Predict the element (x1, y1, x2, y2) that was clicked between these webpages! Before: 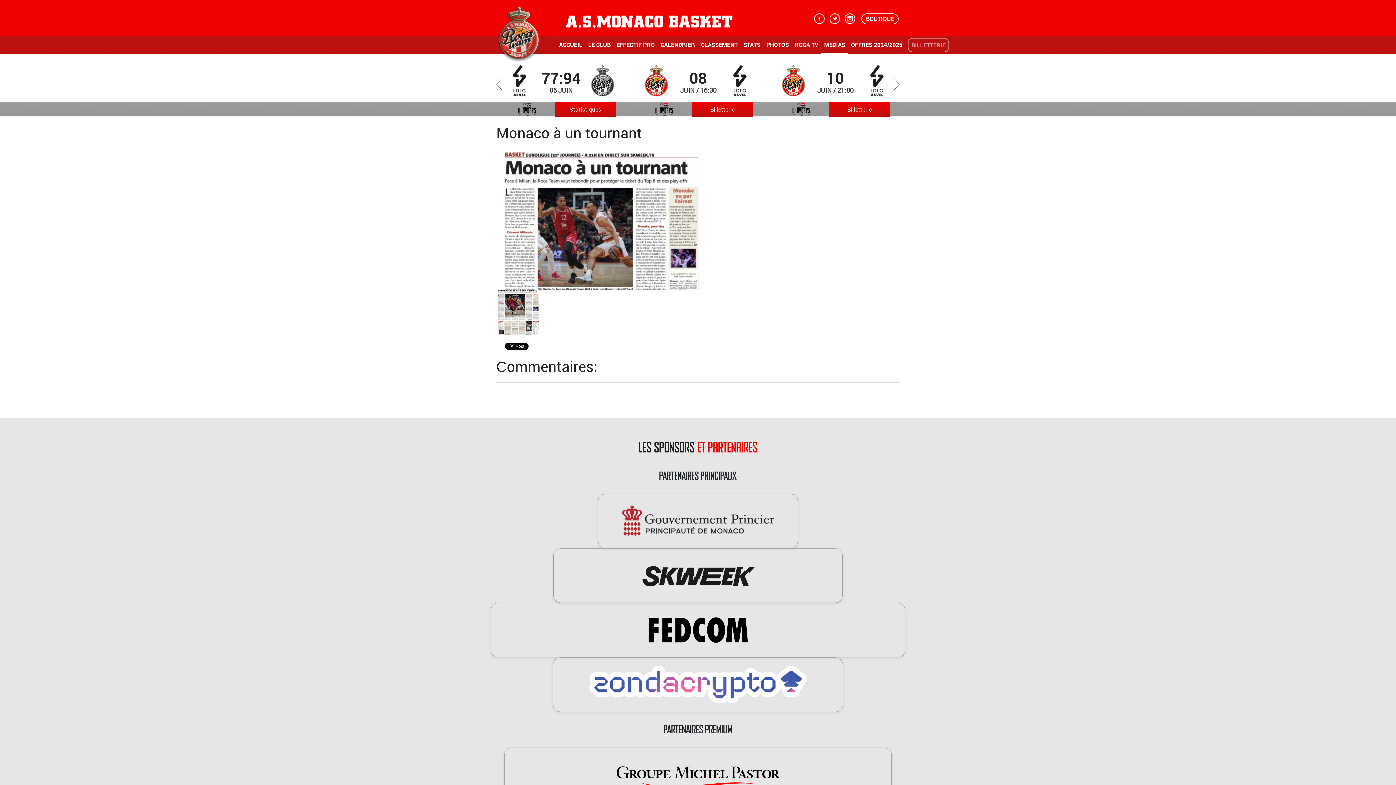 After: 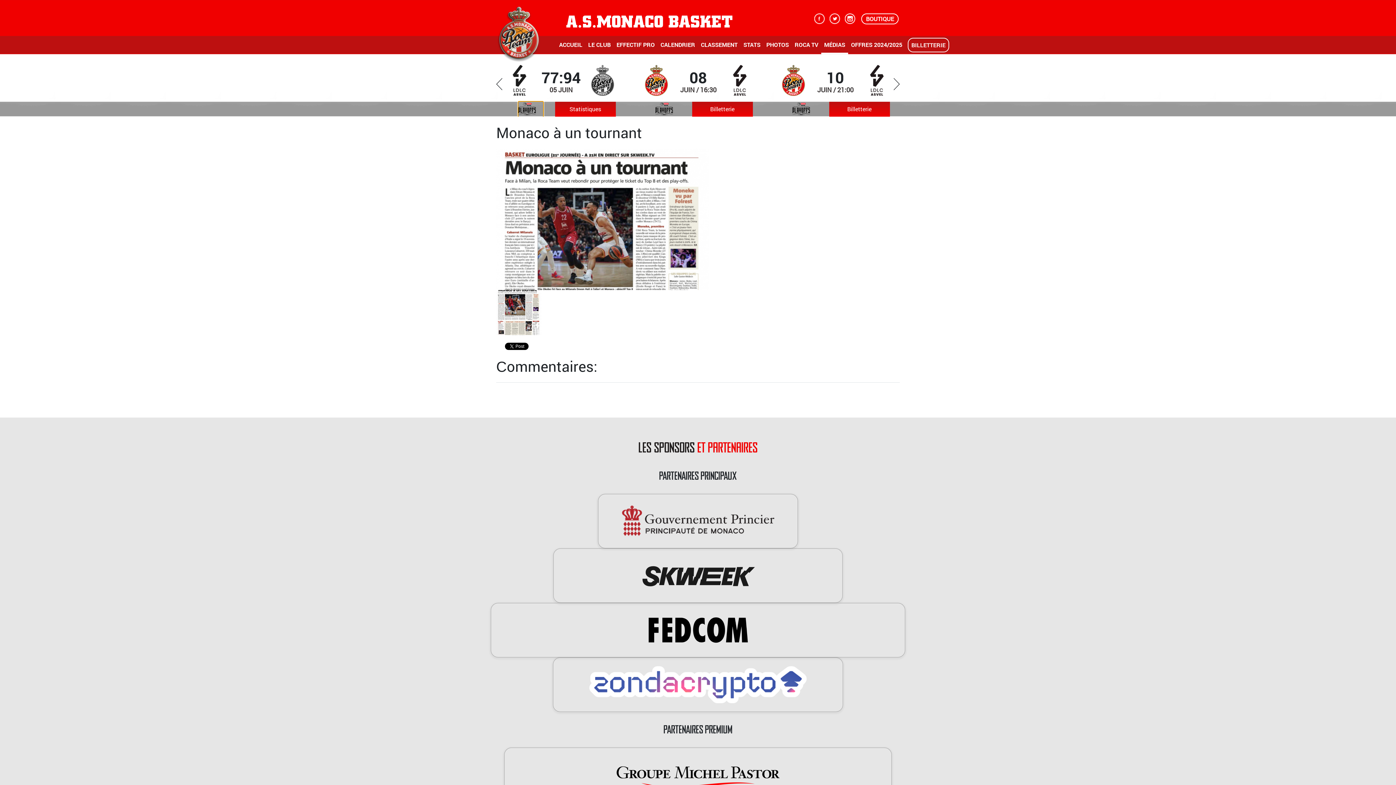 Action: bbox: (518, 102, 543, 116)